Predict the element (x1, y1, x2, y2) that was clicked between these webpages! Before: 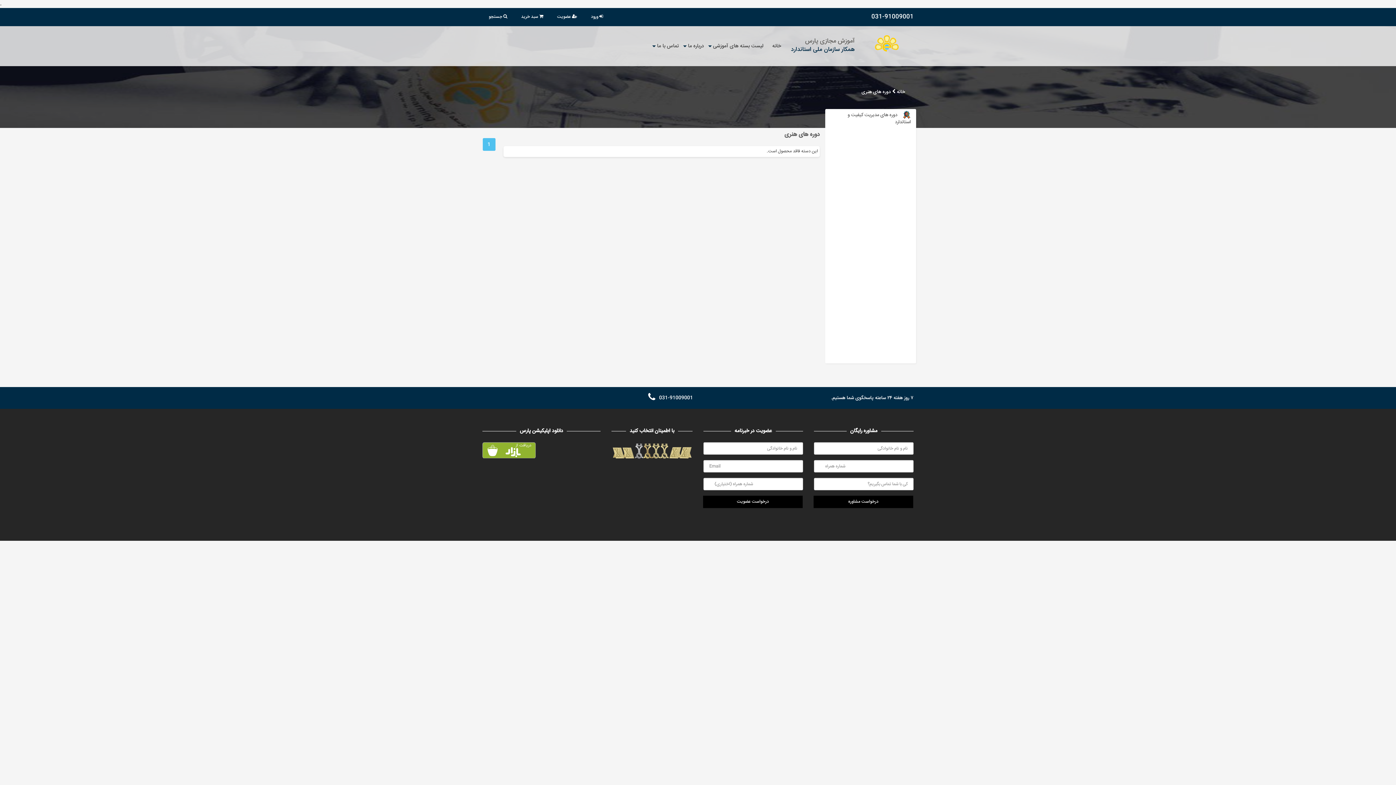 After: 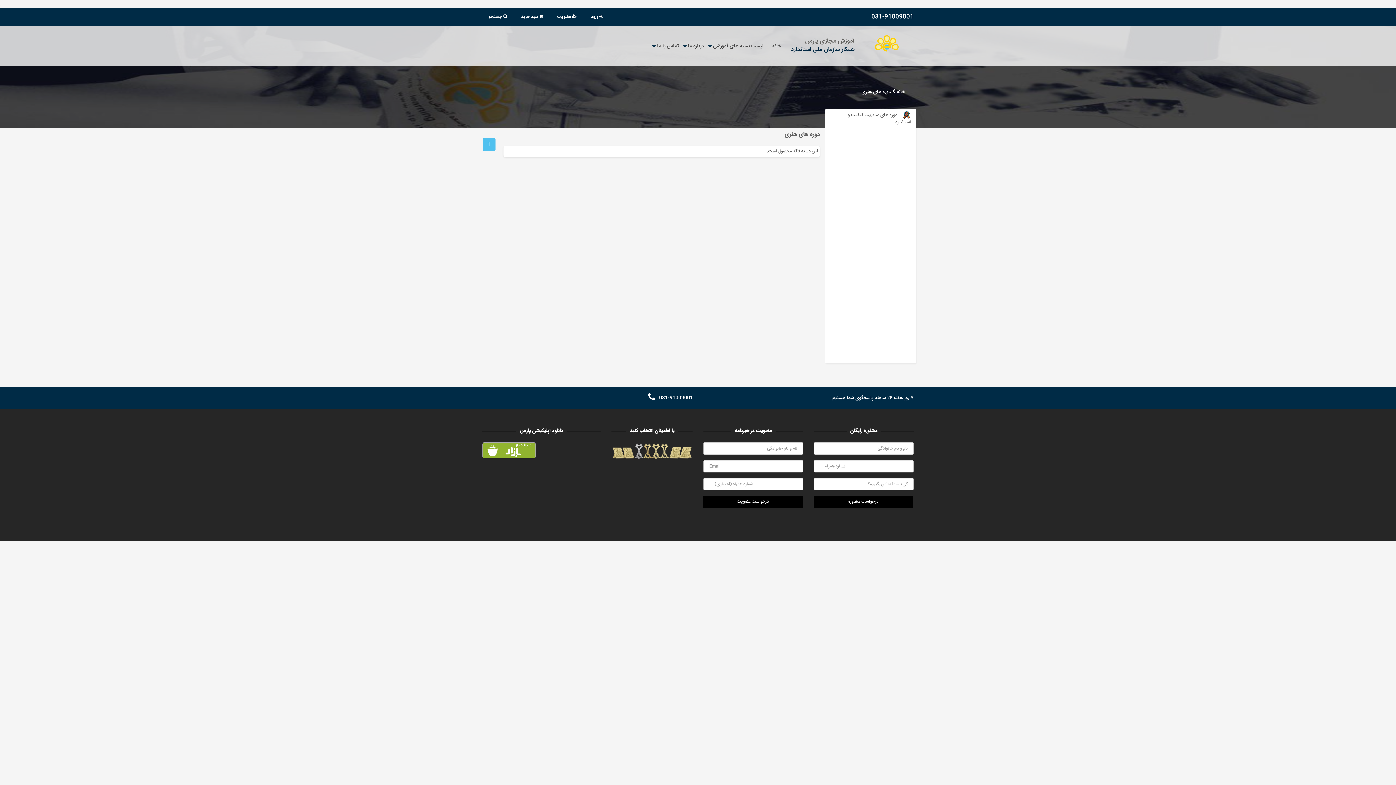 Action: bbox: (659, 394, 693, 401) label: 031-91009001